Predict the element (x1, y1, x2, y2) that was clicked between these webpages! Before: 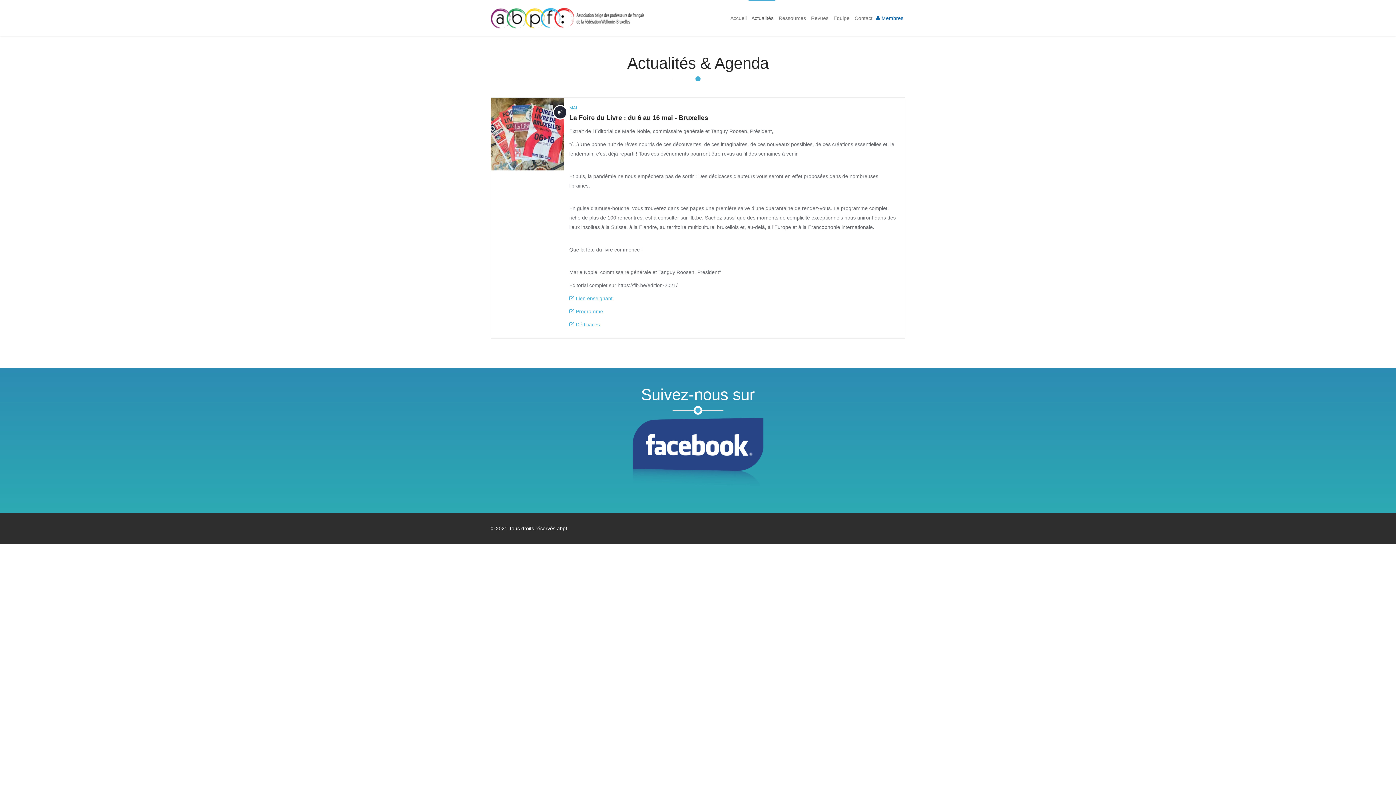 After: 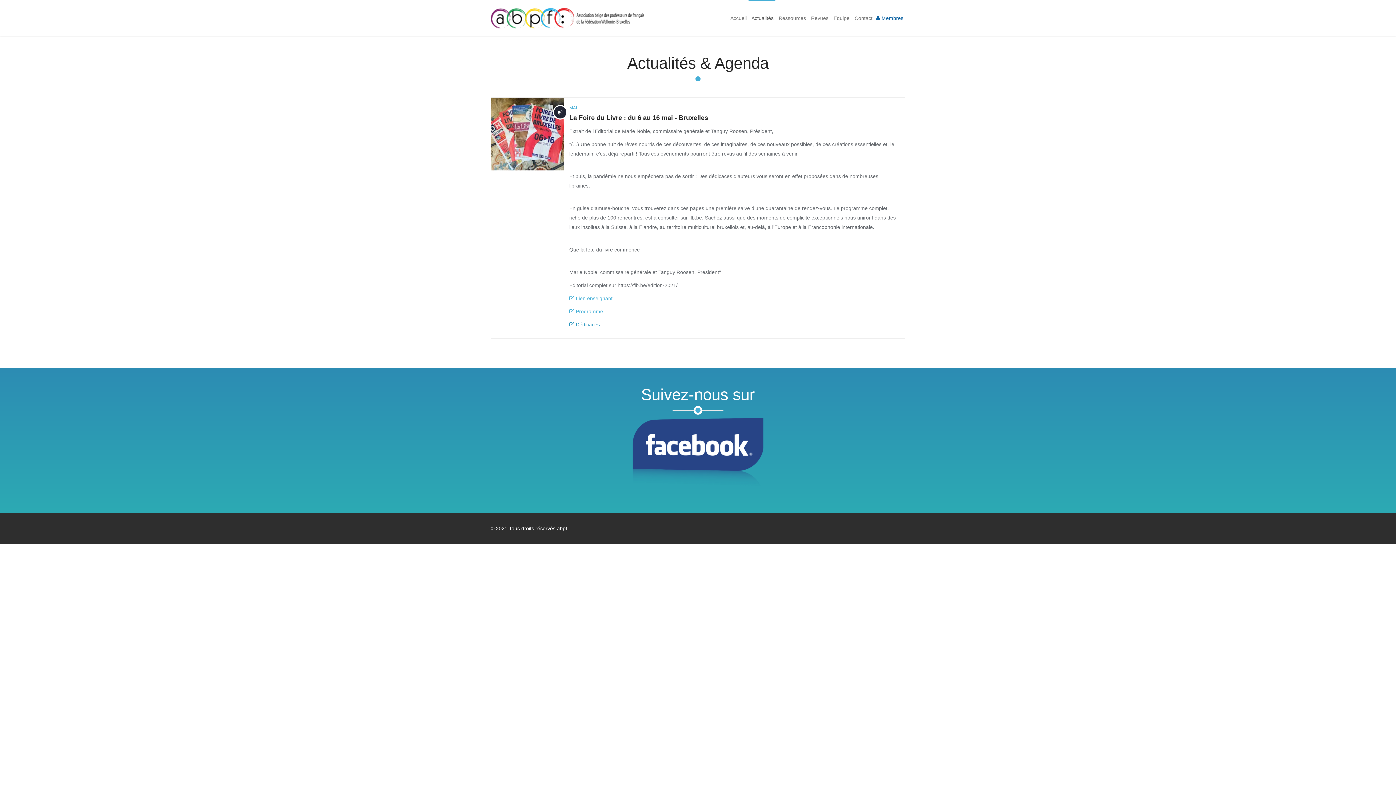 Action: bbox: (569, 321, 600, 327) label:  Dédicaces